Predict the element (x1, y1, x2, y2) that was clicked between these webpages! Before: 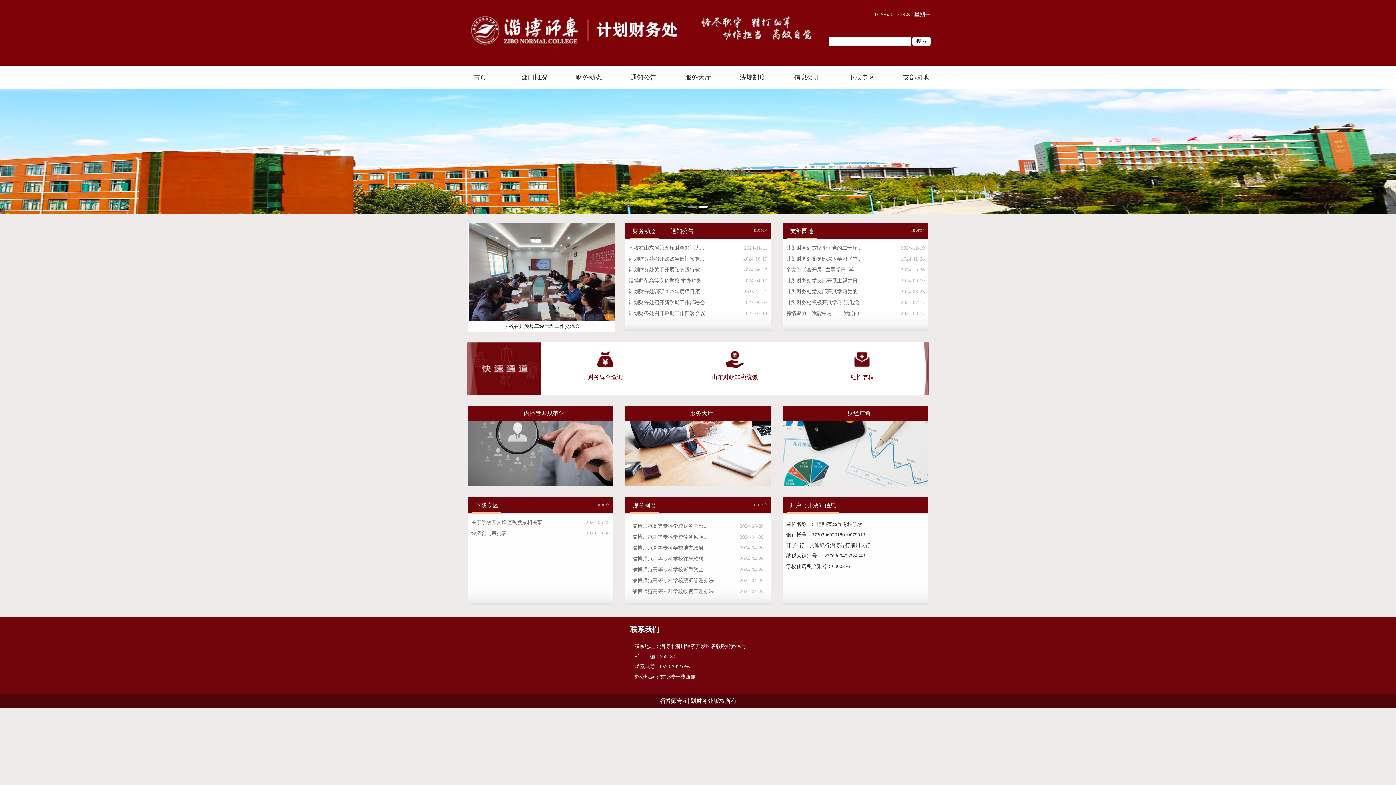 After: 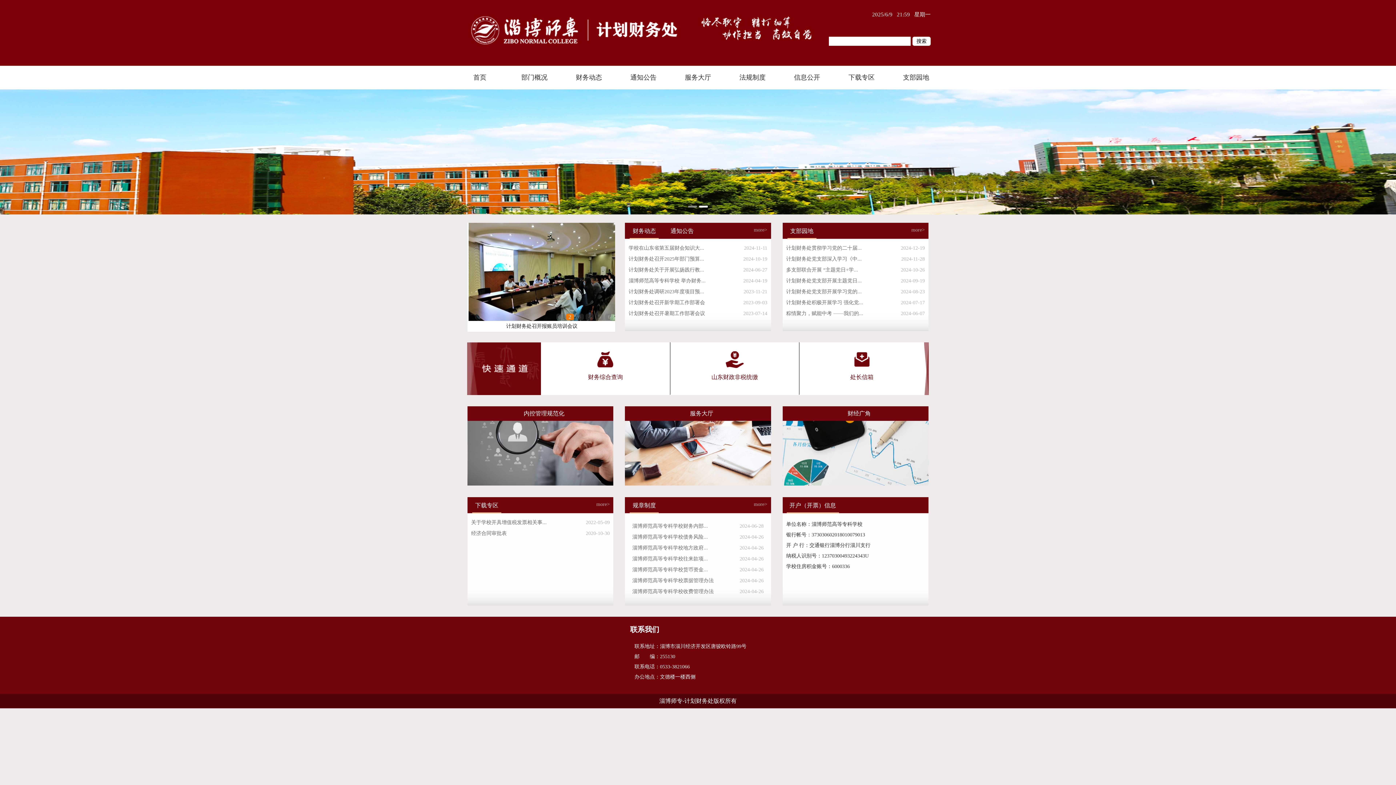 Action: bbox: (670, 342, 799, 394) label: 山东财政非税统缴